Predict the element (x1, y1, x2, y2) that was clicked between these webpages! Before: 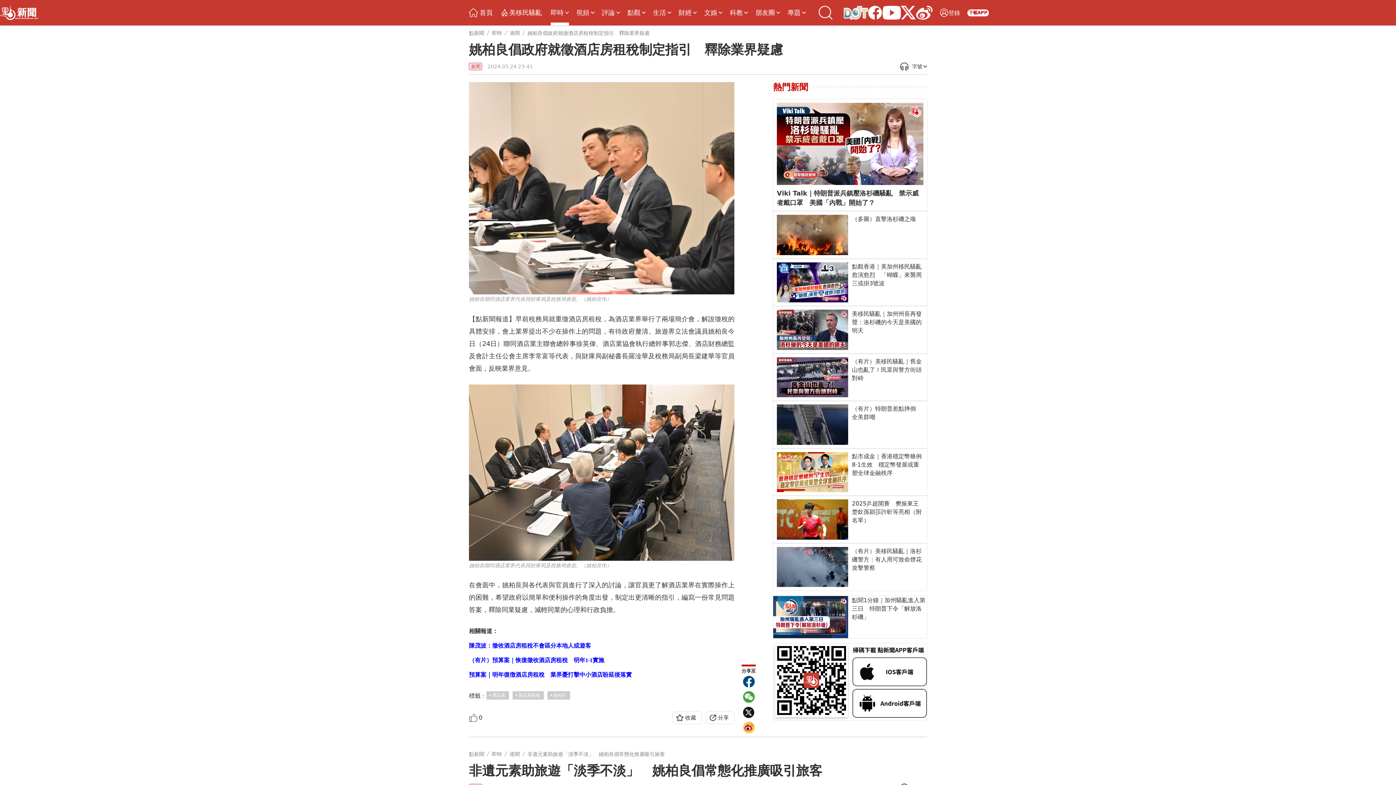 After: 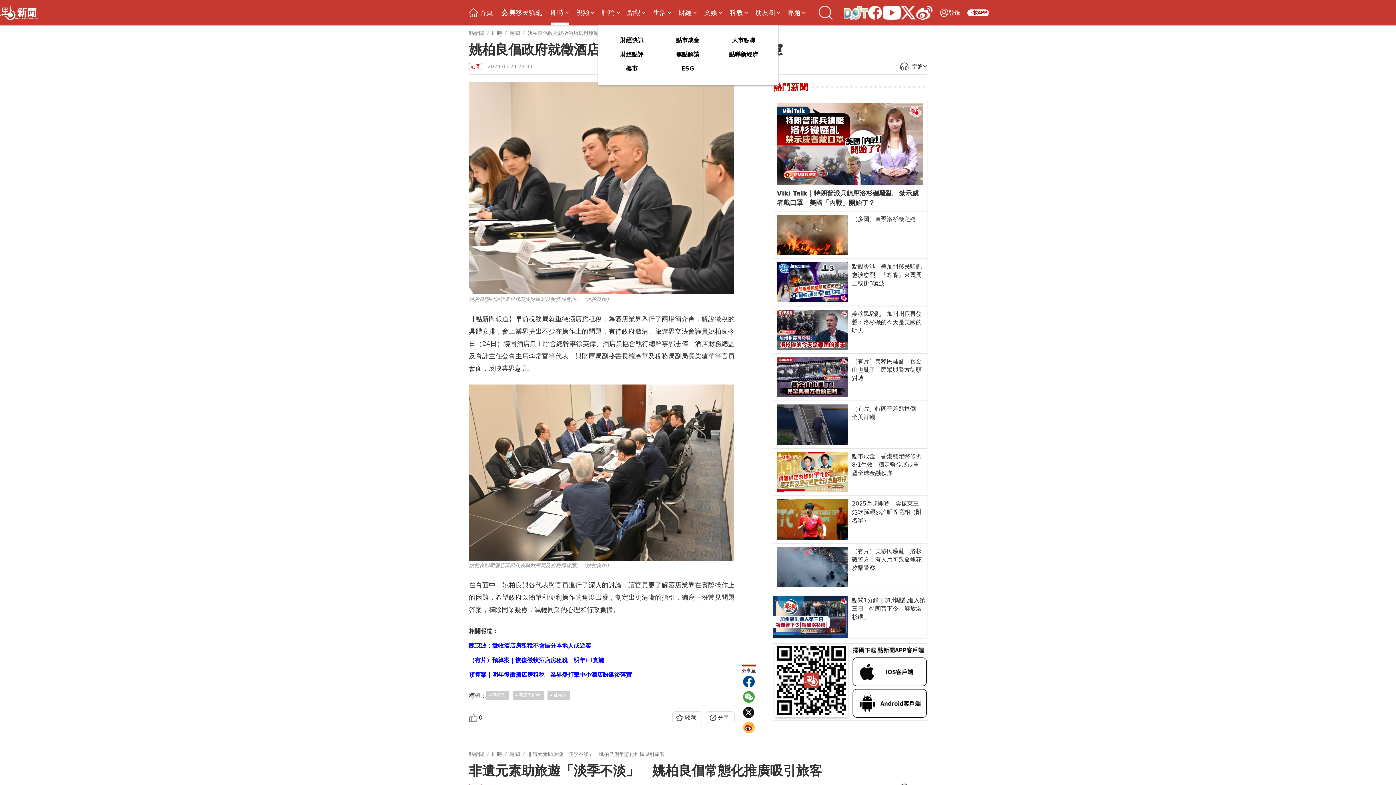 Action: label: 財經 bbox: (678, 9, 691, 16)